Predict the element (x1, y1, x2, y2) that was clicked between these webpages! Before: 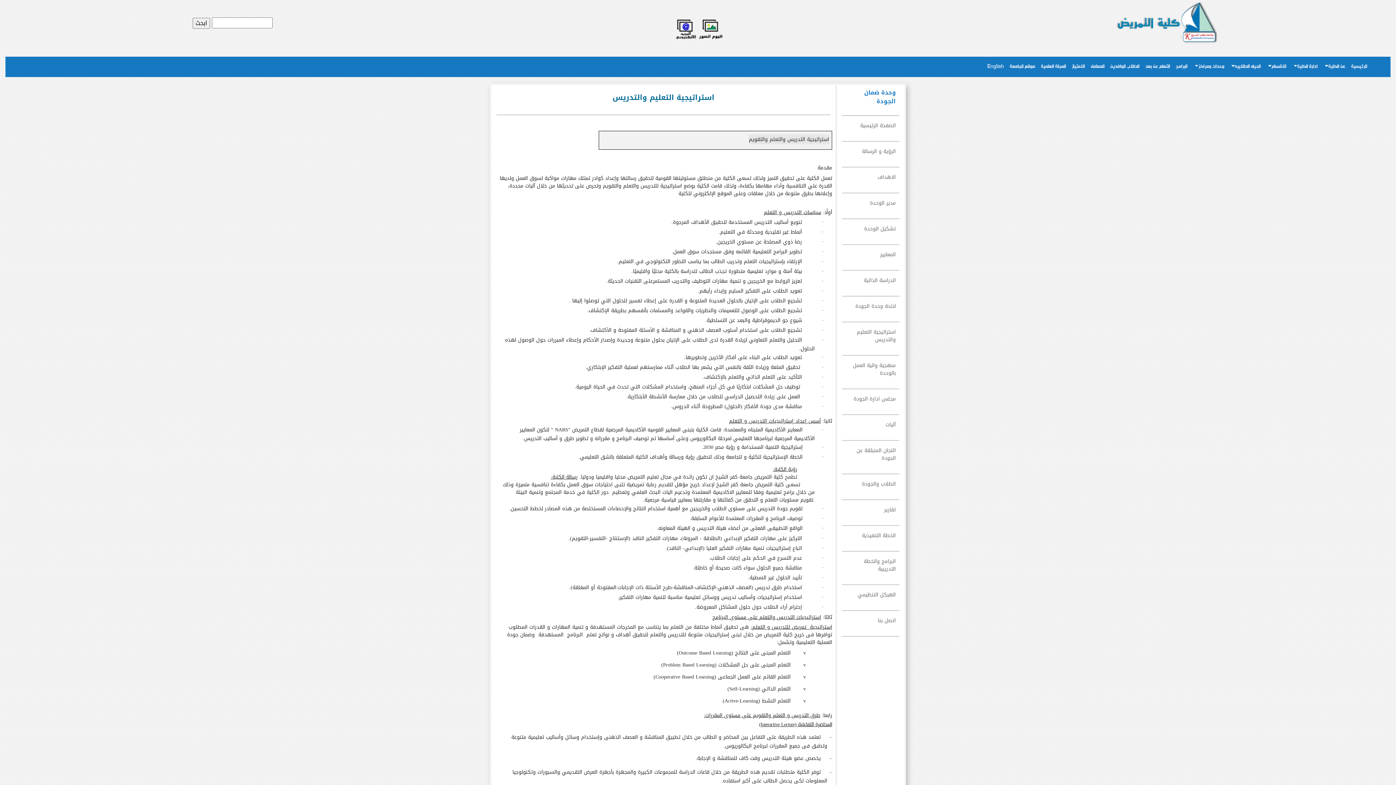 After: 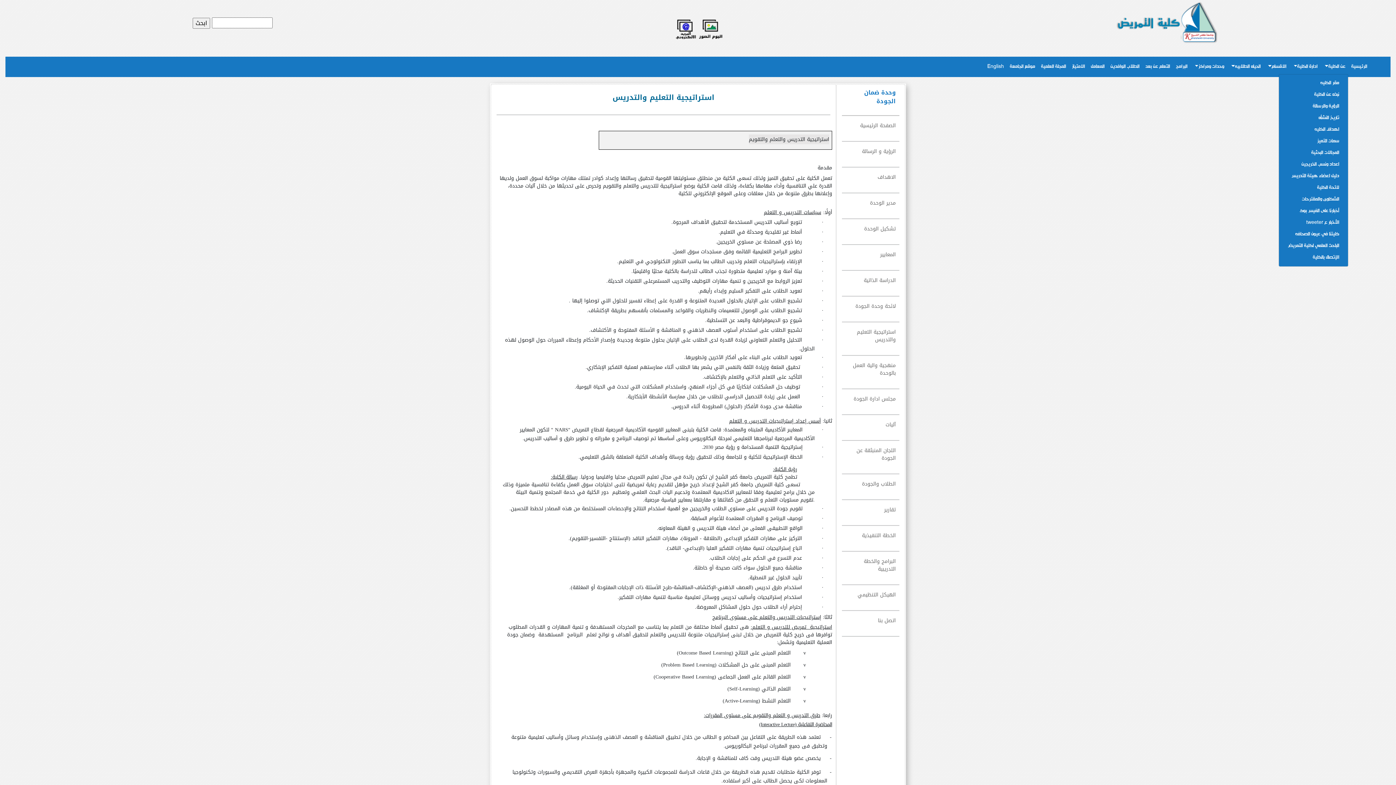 Action: label: عن الكلية bbox: (1320, 59, 1348, 74)